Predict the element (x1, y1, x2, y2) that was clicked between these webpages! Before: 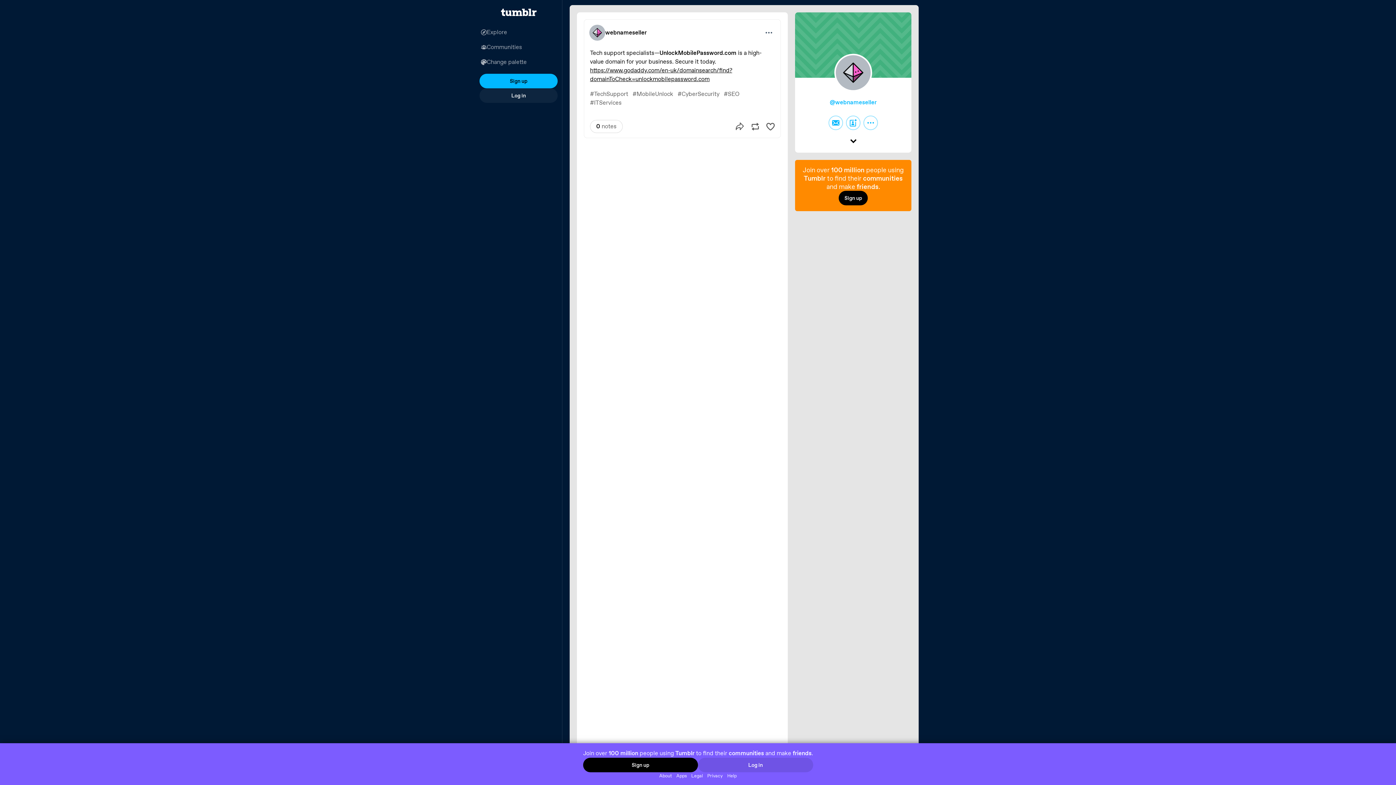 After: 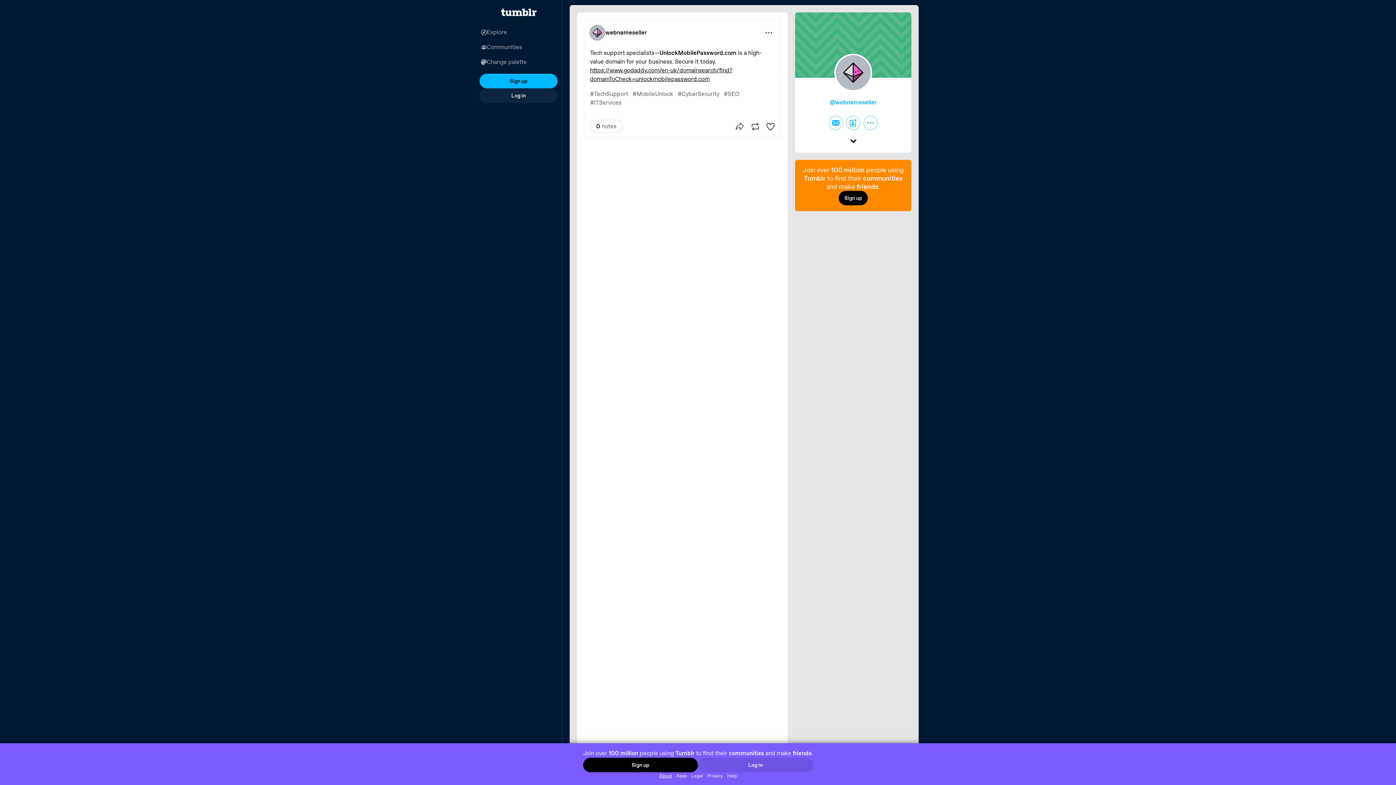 Action: bbox: (657, 772, 674, 779) label: About